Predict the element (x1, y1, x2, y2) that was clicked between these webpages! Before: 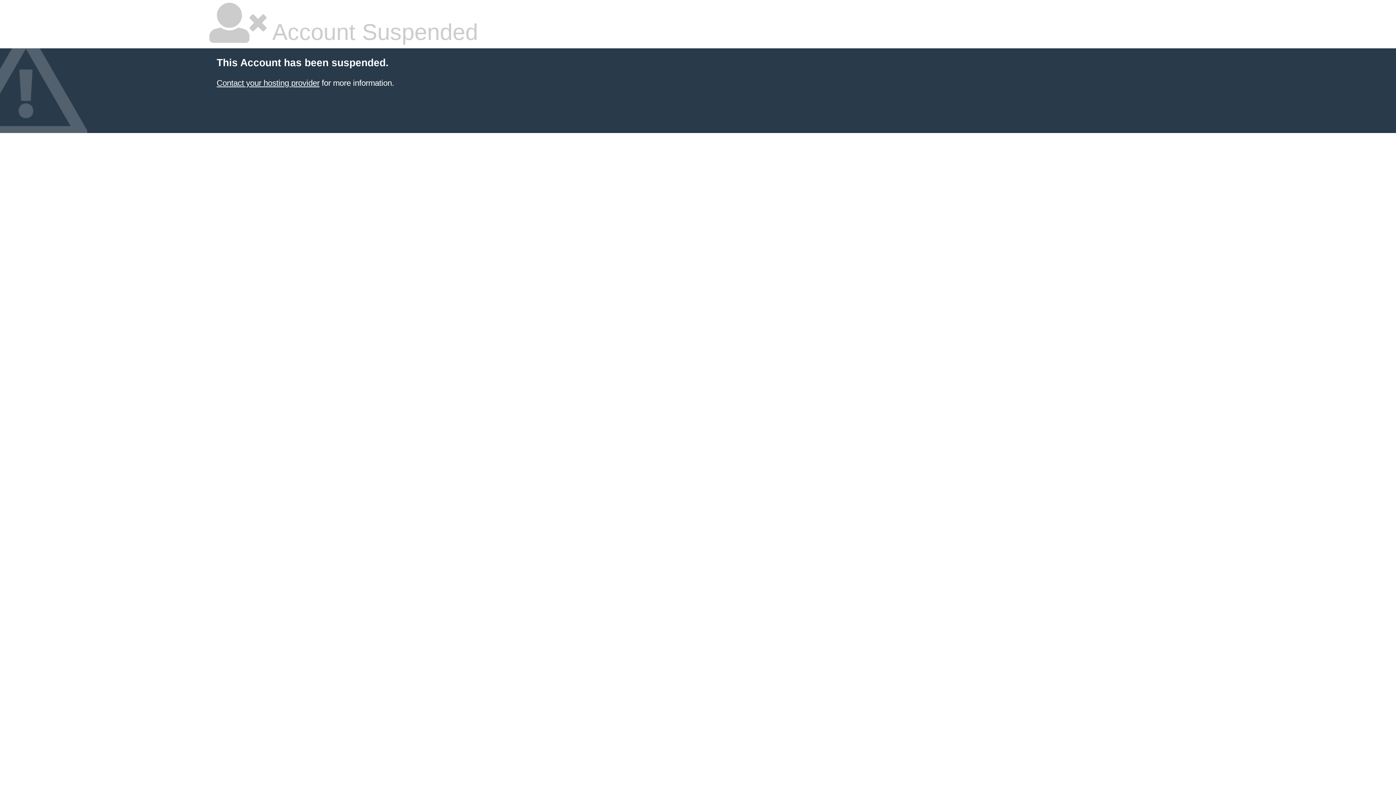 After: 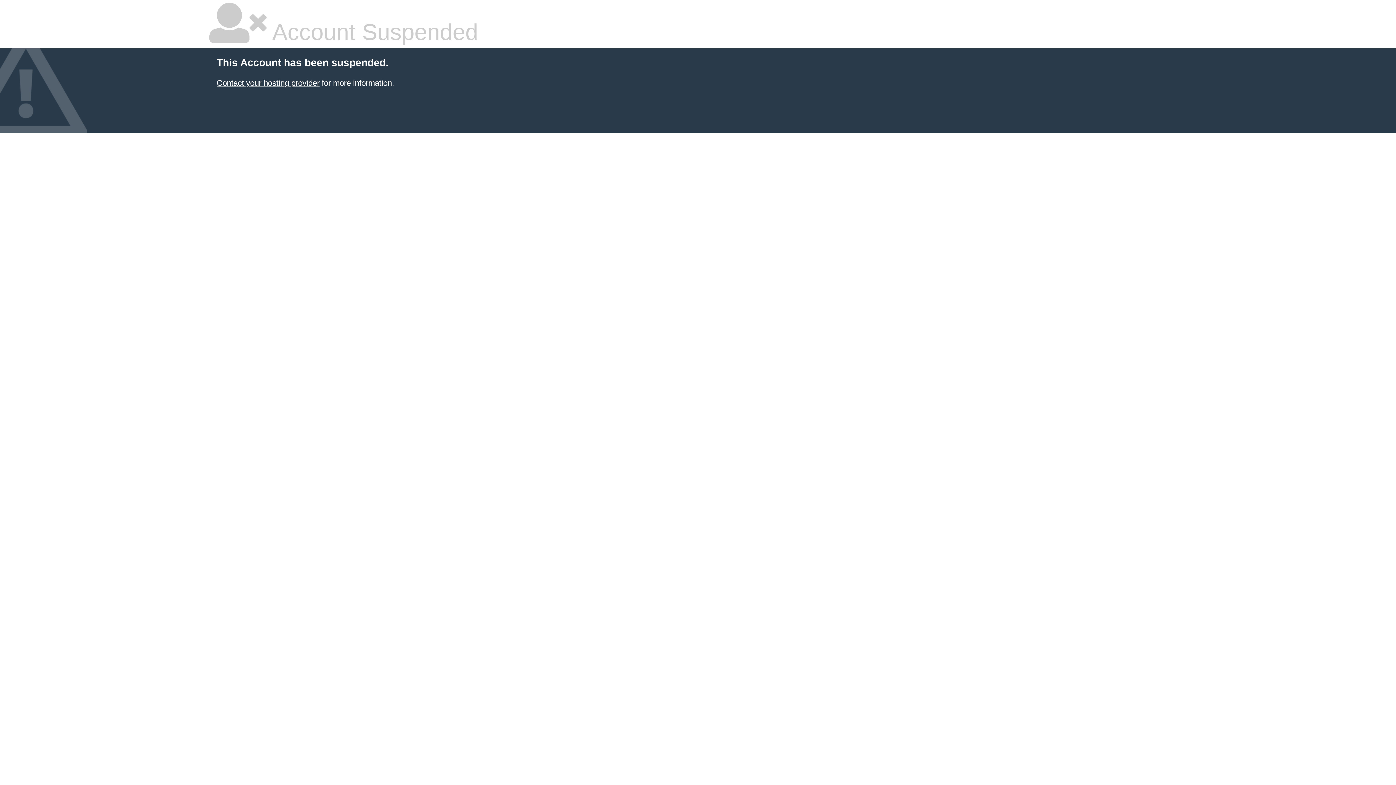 Action: label: Contact your hosting provider bbox: (216, 78, 319, 87)